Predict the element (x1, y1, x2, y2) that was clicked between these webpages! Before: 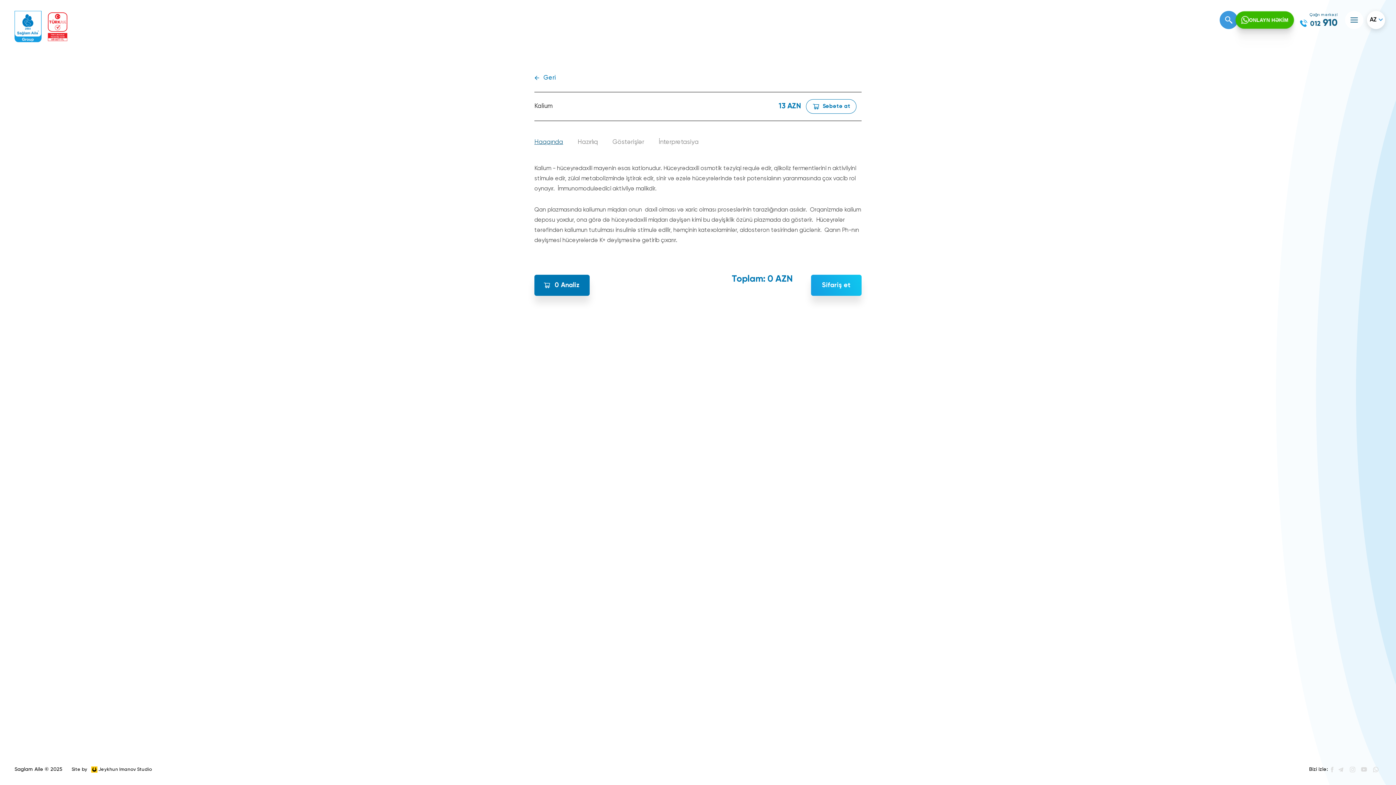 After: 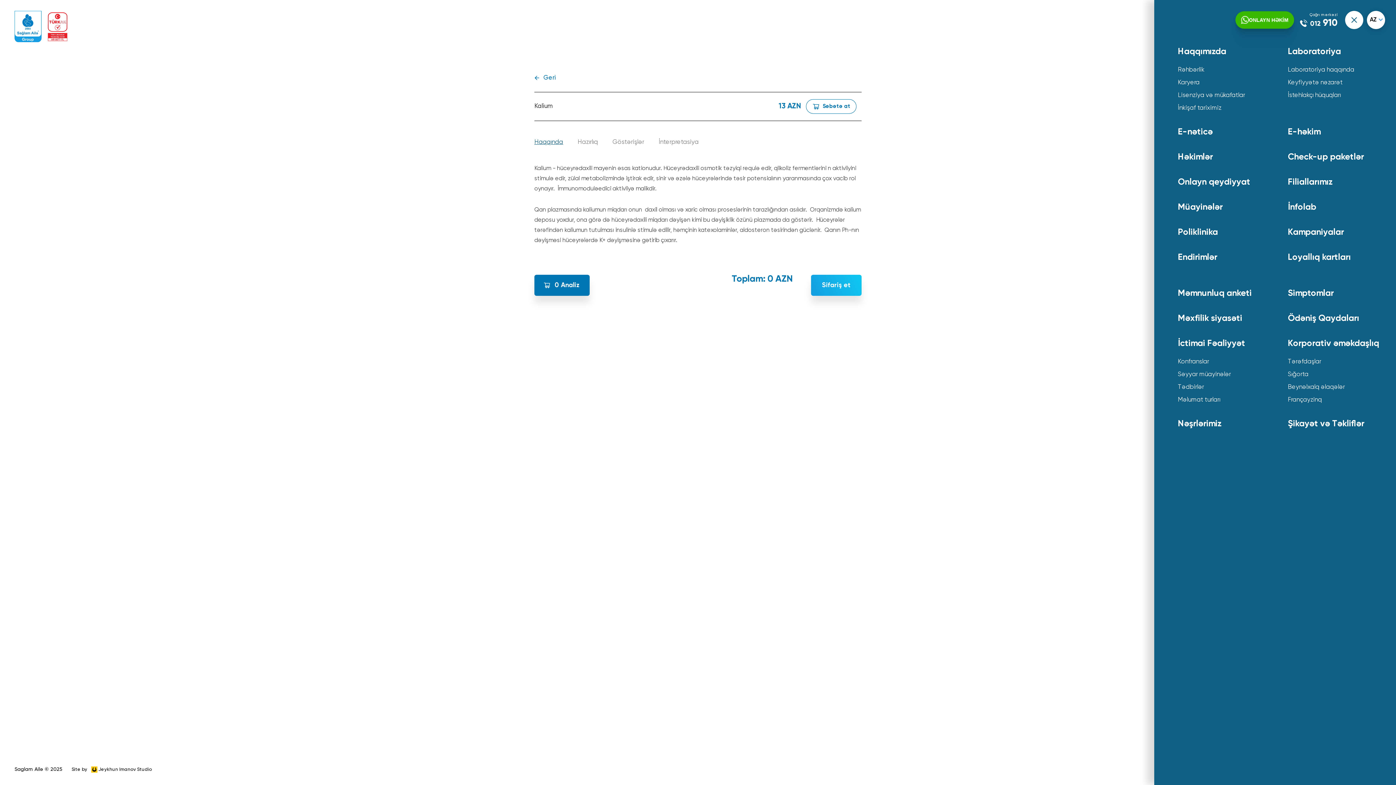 Action: bbox: (1345, 10, 1363, 29)